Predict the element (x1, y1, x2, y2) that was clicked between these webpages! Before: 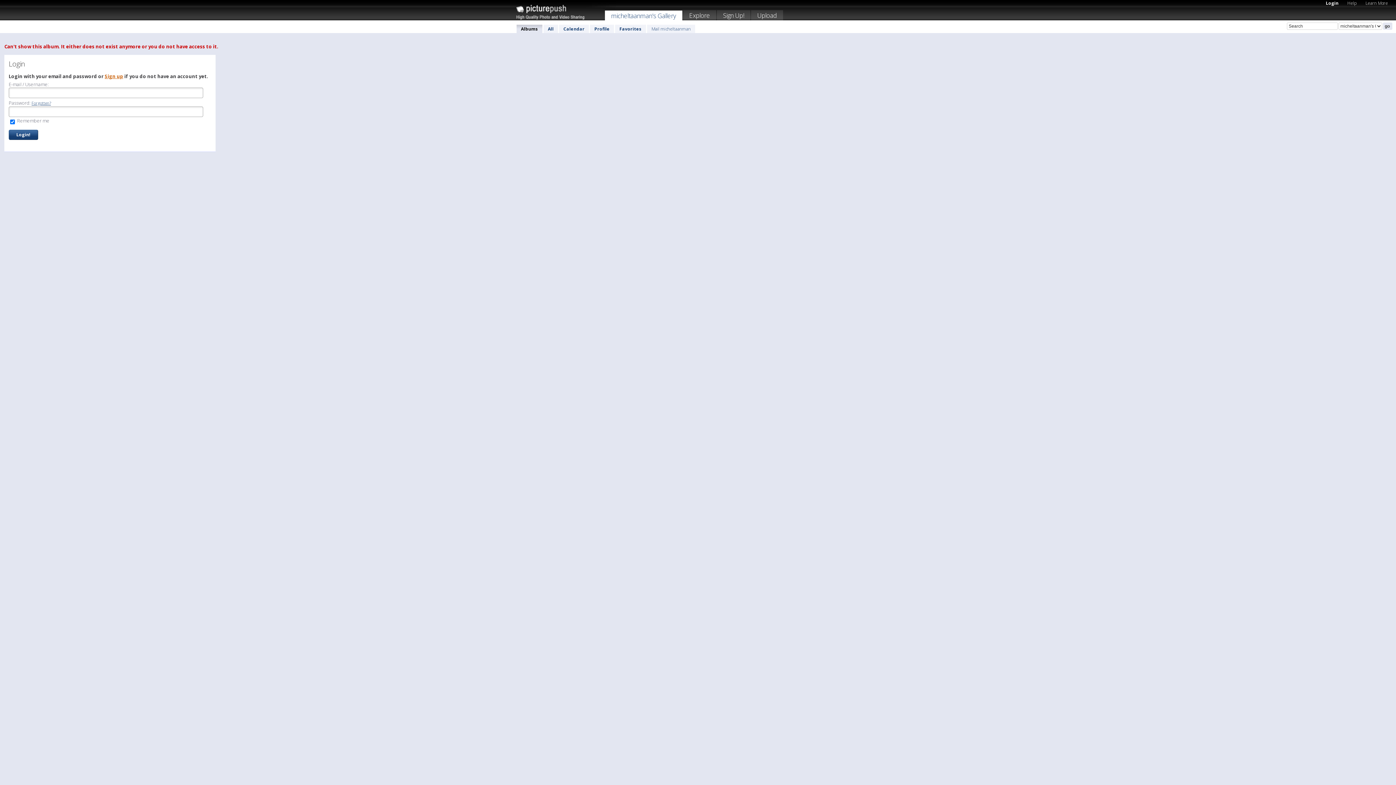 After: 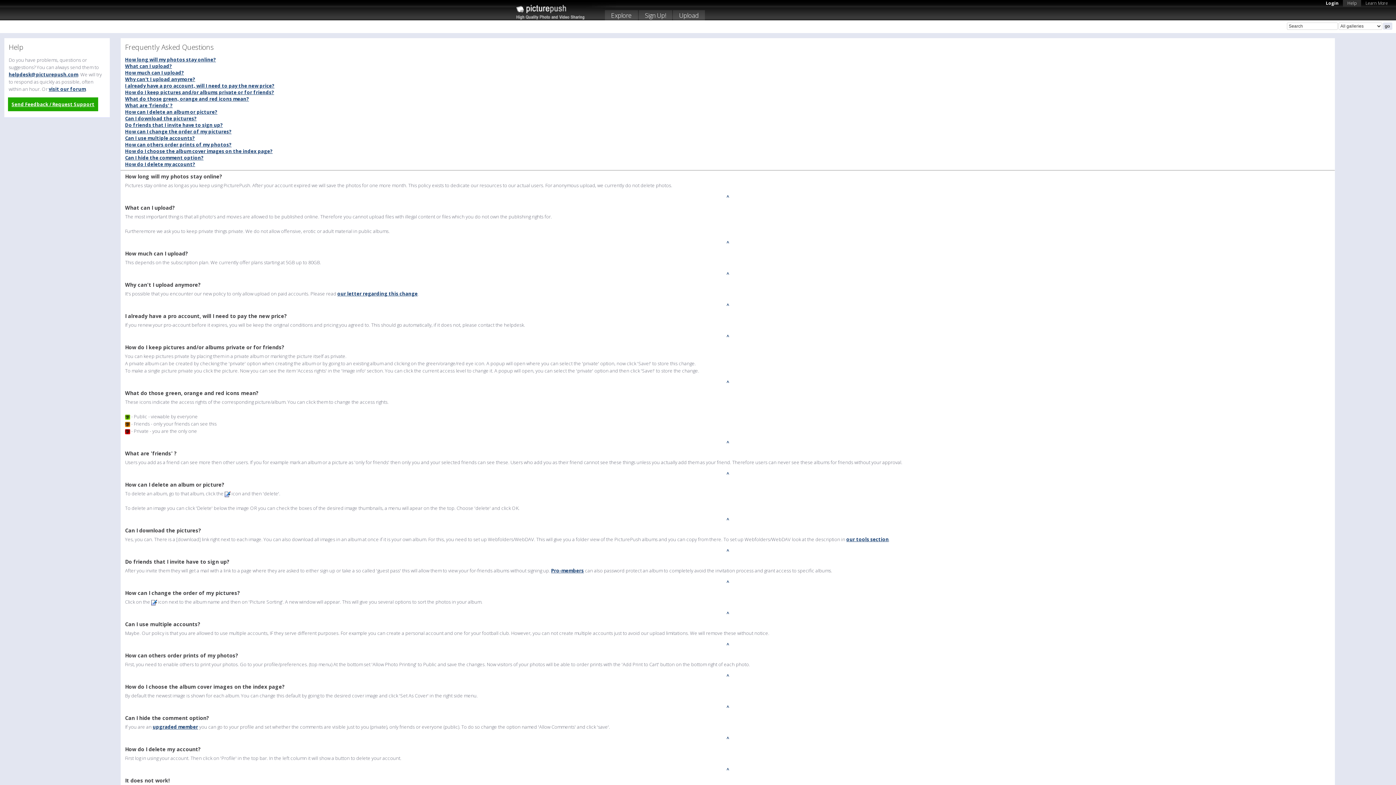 Action: label: Help bbox: (1343, -1, 1361, 6)